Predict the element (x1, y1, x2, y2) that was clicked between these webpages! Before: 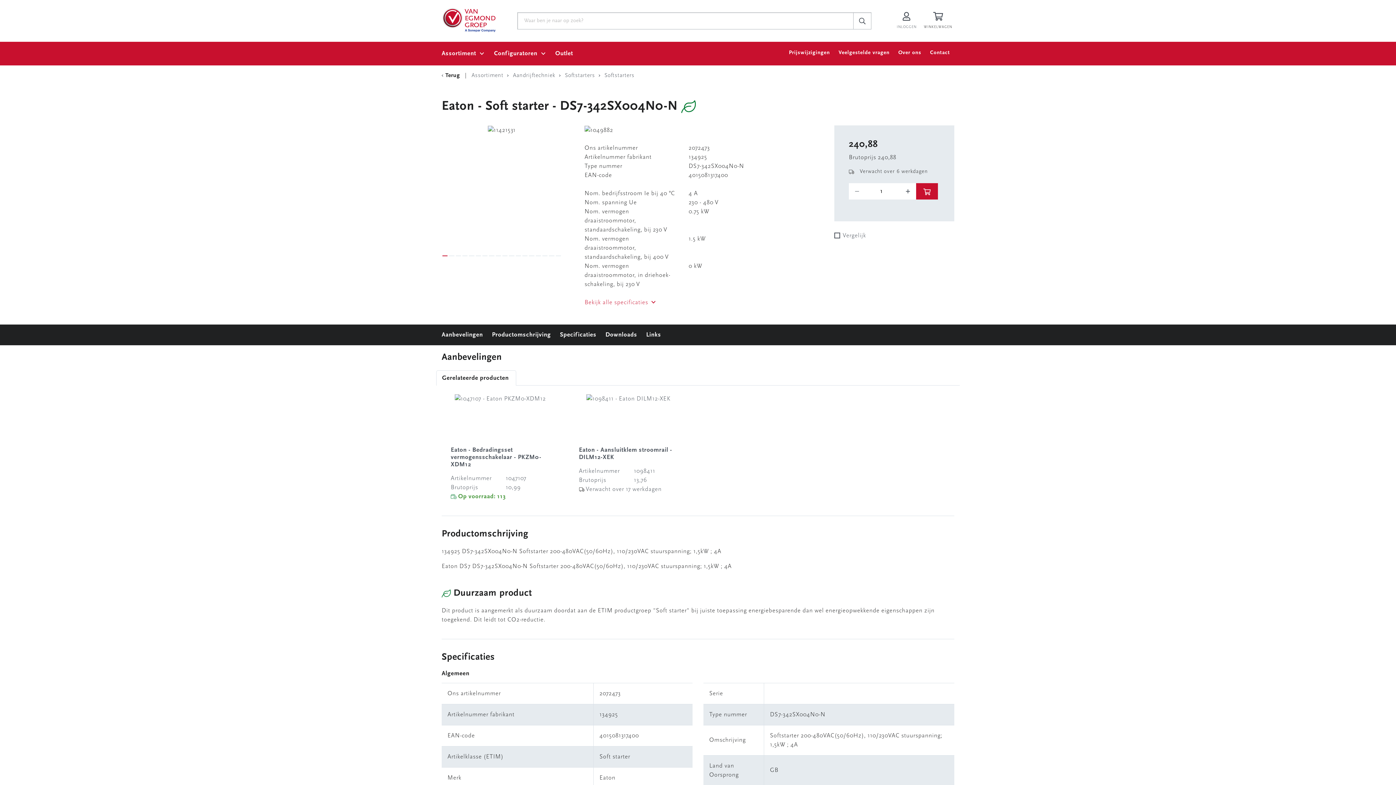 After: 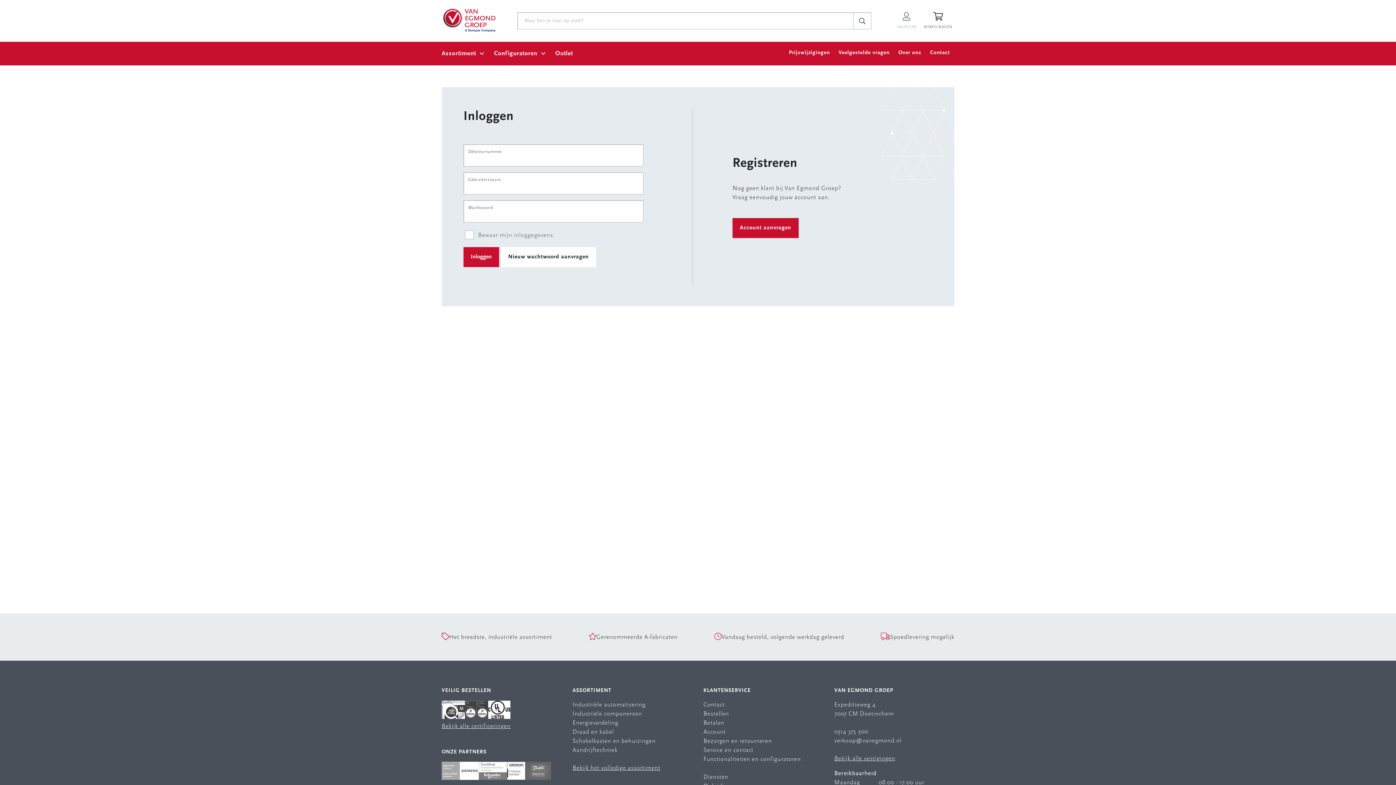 Action: bbox: (897, 7, 916, 34) label: Inloggen op Van Egmond Portal